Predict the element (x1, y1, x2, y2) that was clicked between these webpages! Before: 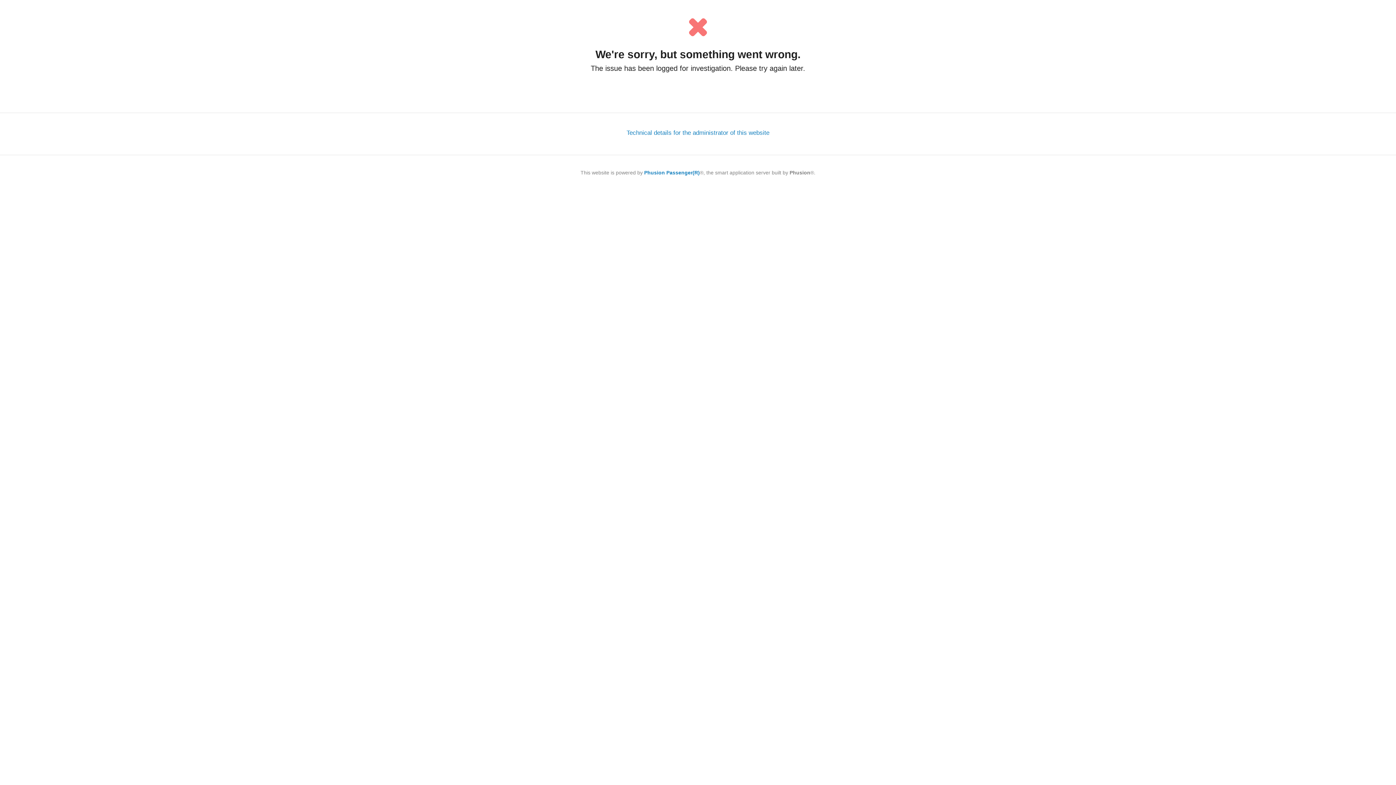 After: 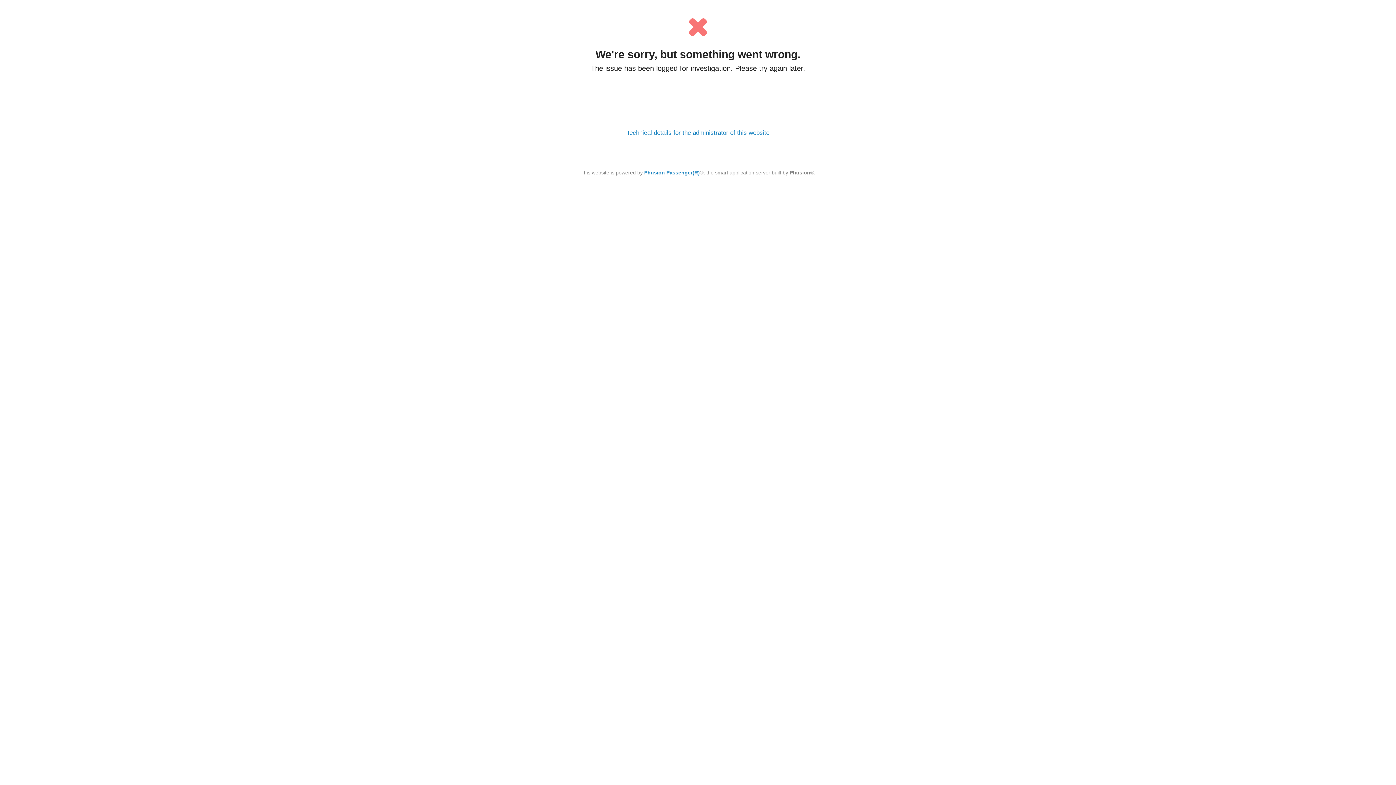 Action: bbox: (644, 169, 700, 175) label: Phusion Passenger(R)